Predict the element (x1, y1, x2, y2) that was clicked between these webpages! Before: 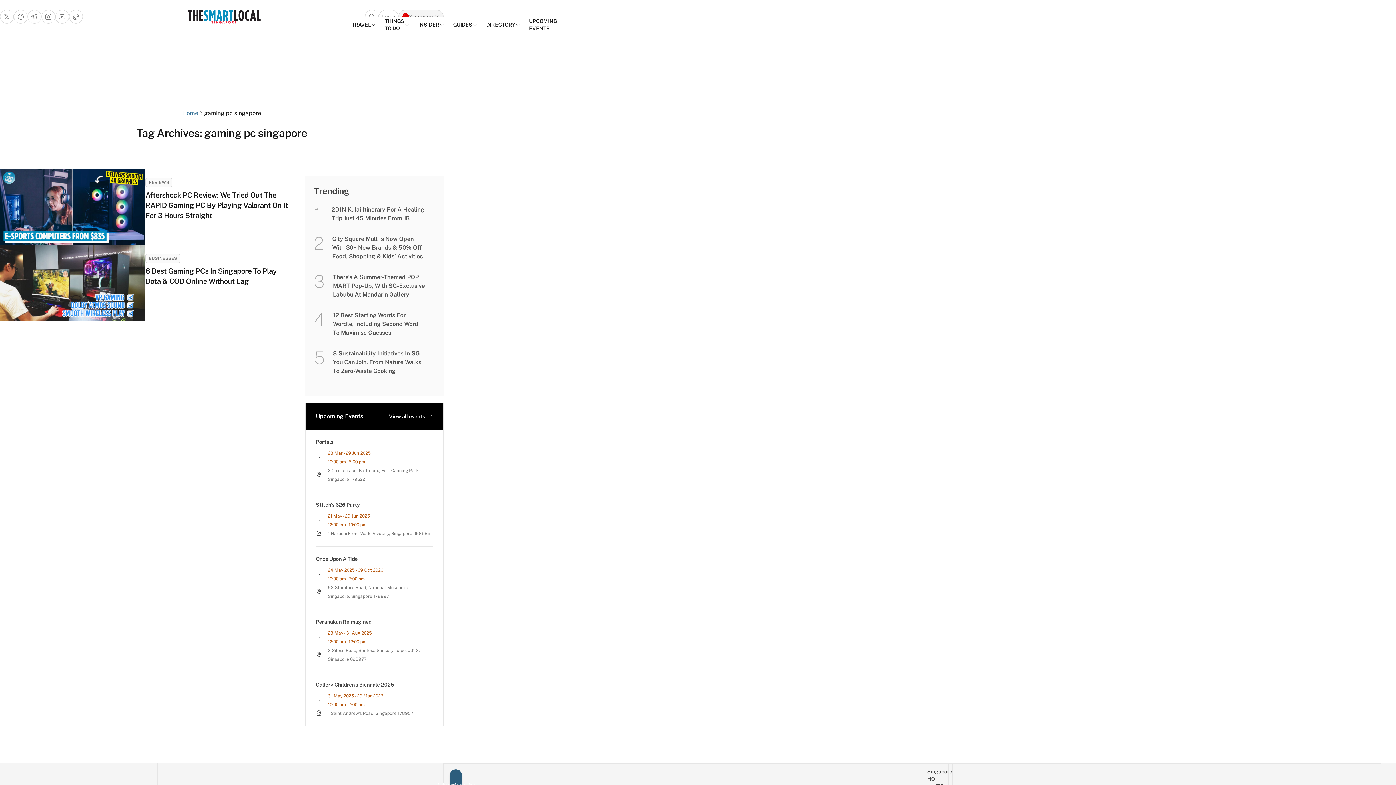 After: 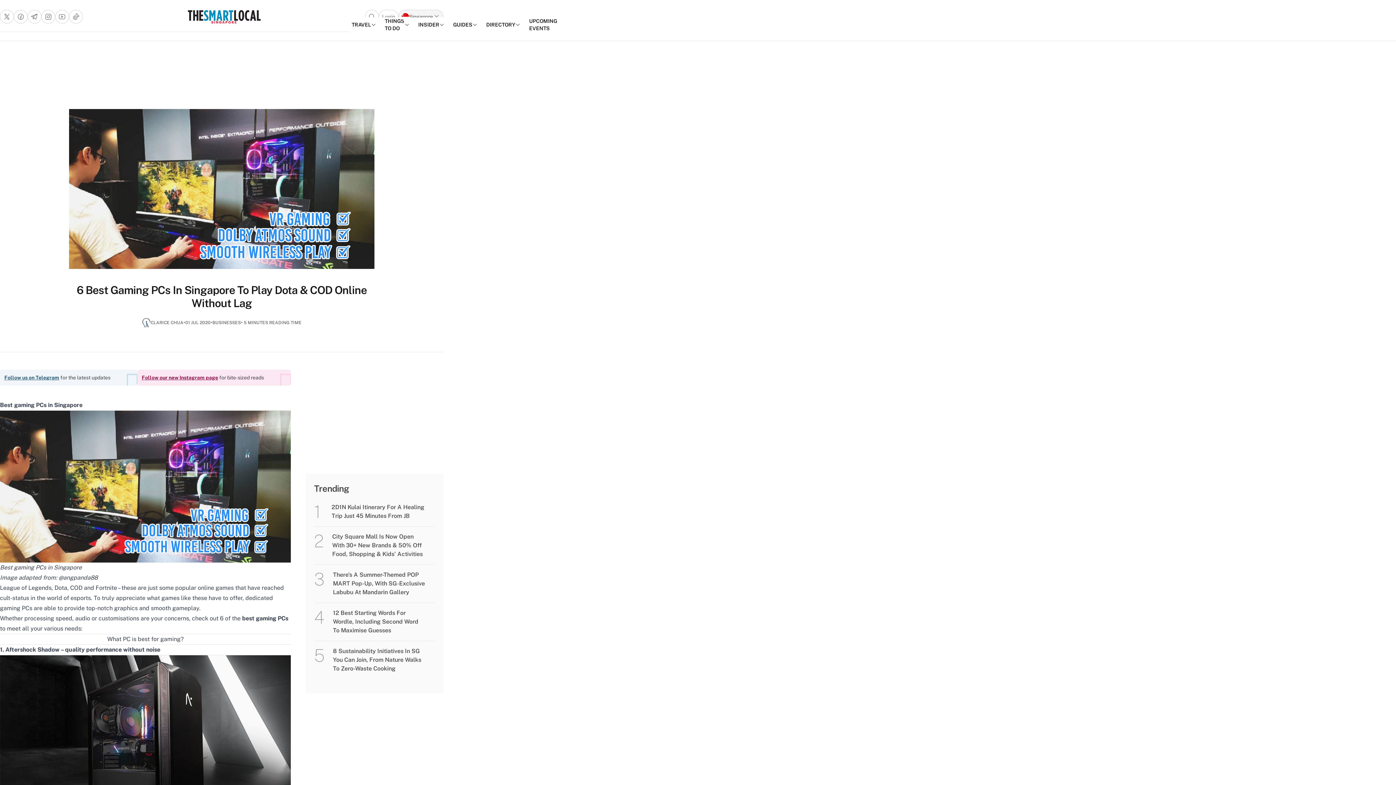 Action: bbox: (0, 245, 145, 321)